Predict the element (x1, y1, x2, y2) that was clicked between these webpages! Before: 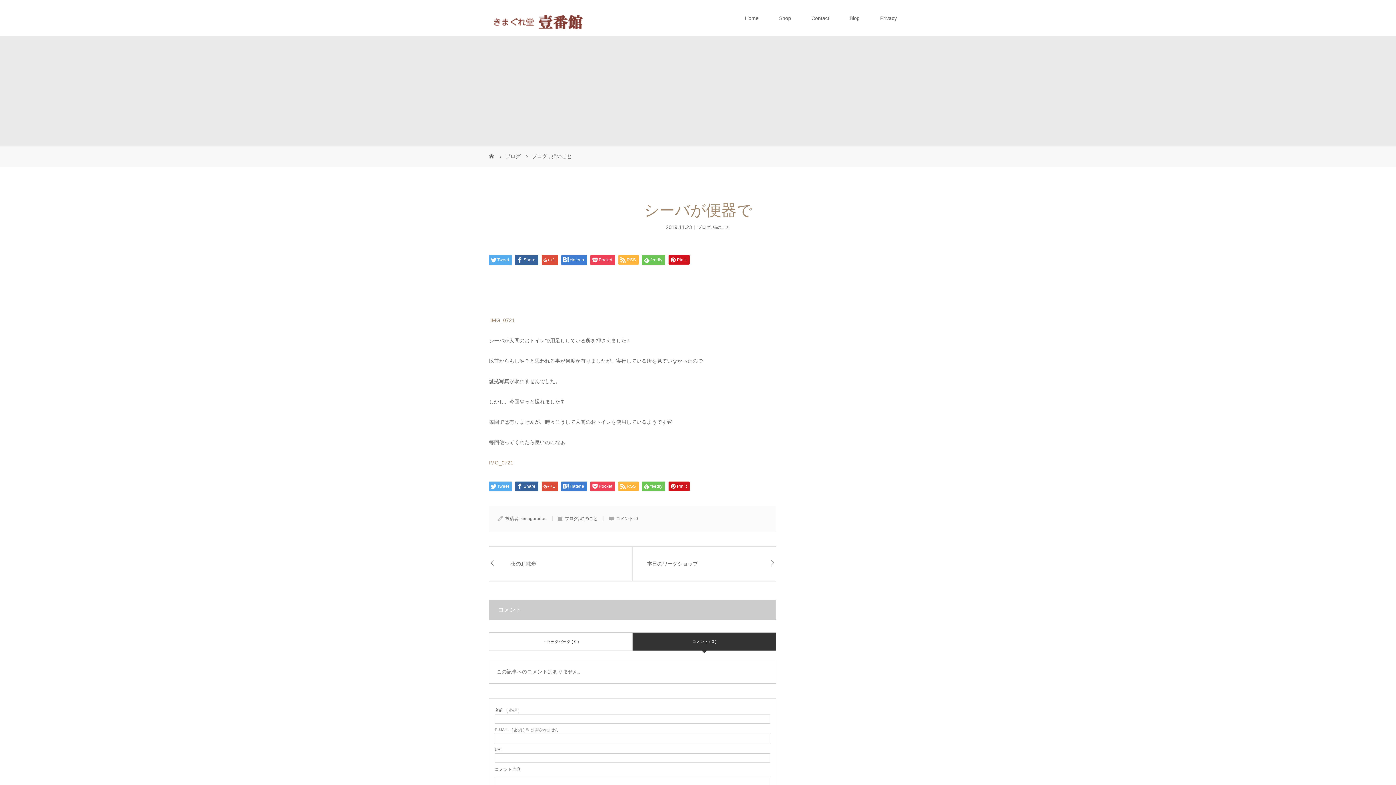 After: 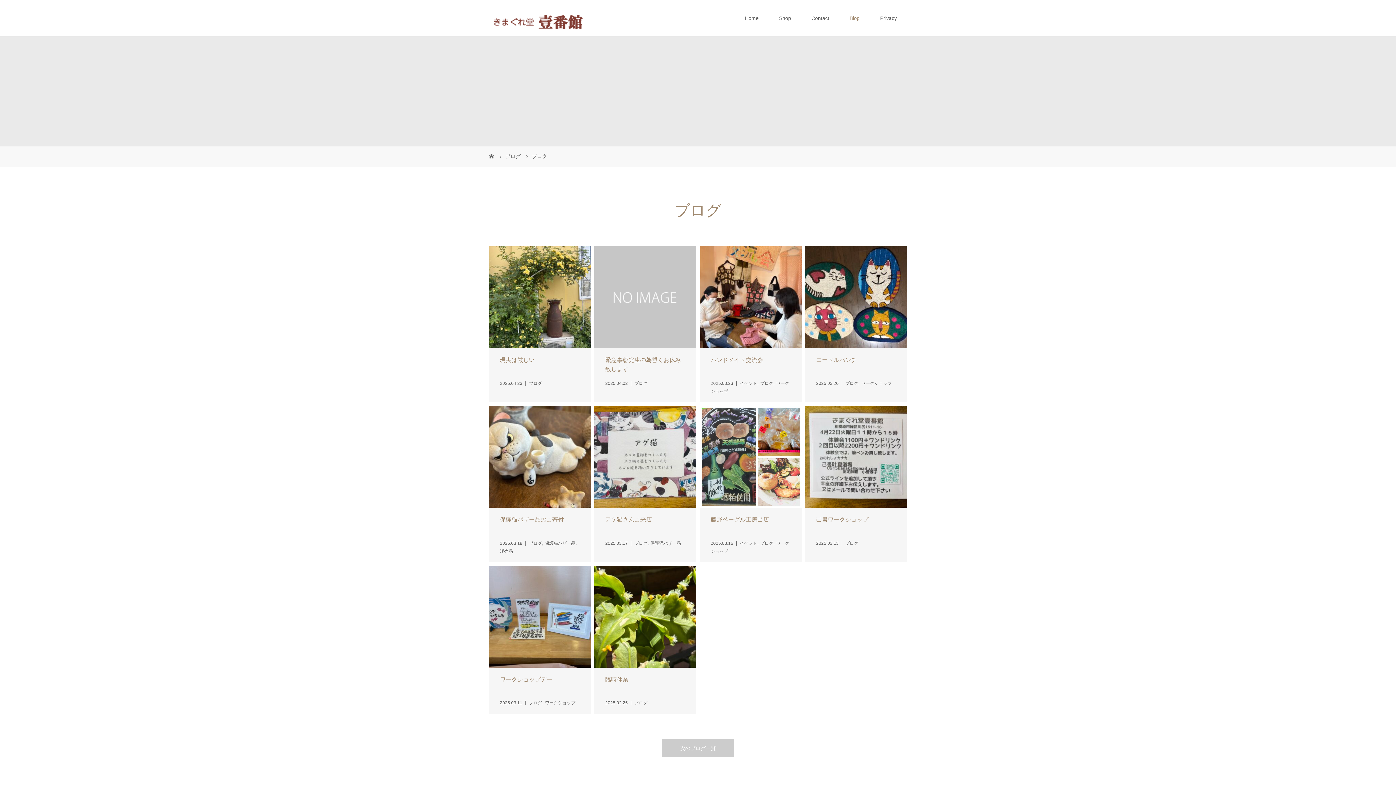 Action: bbox: (697, 224, 710, 229) label: ブログ